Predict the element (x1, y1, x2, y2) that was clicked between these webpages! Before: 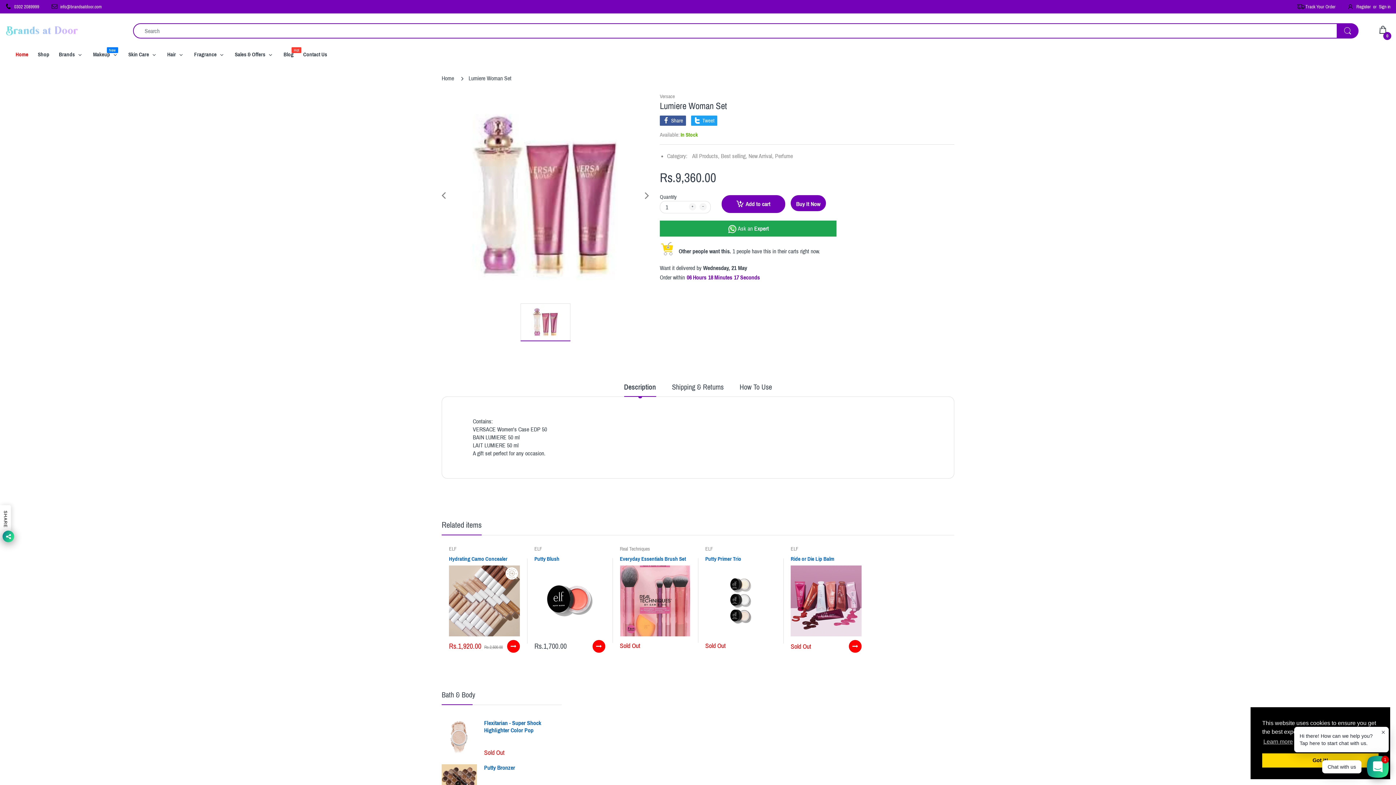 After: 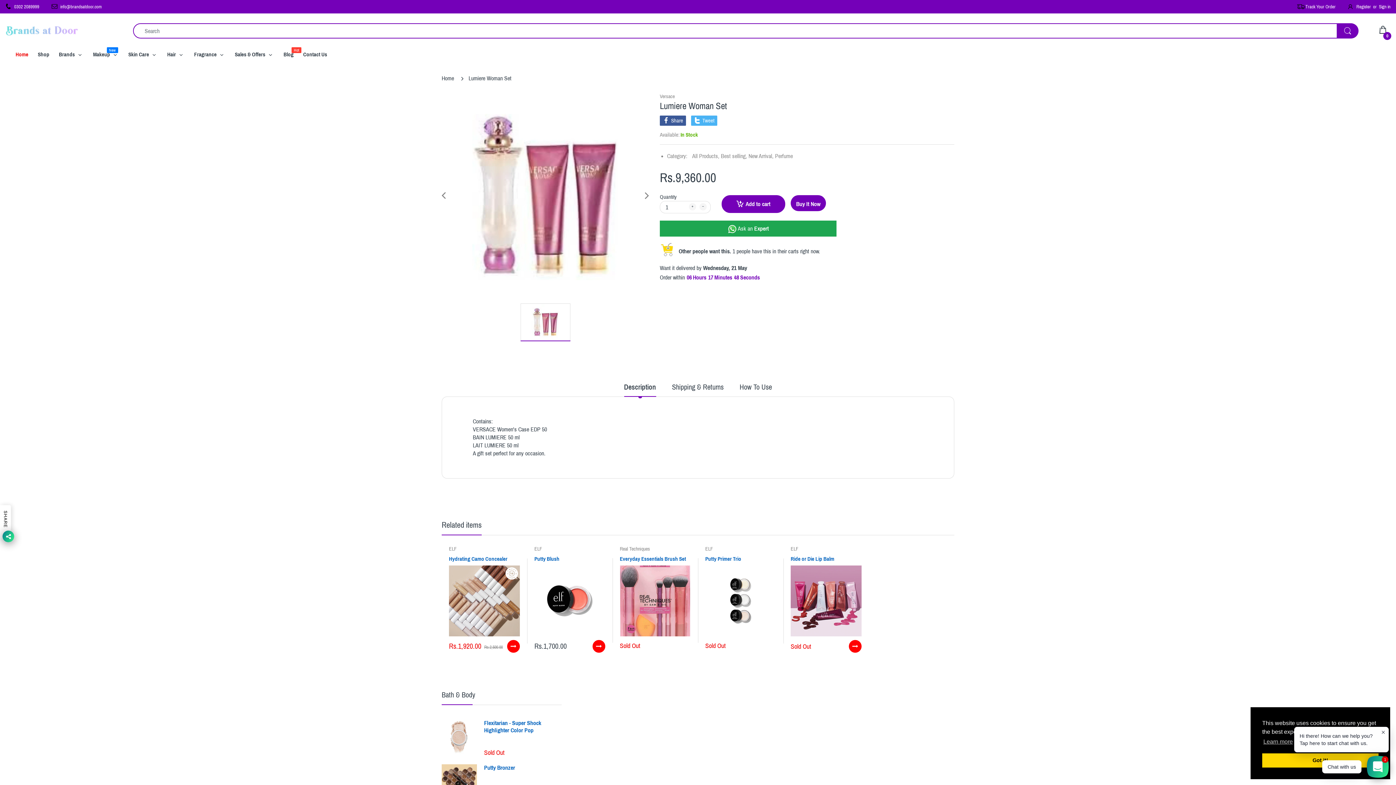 Action: label: Tweet bbox: (691, 115, 717, 125)